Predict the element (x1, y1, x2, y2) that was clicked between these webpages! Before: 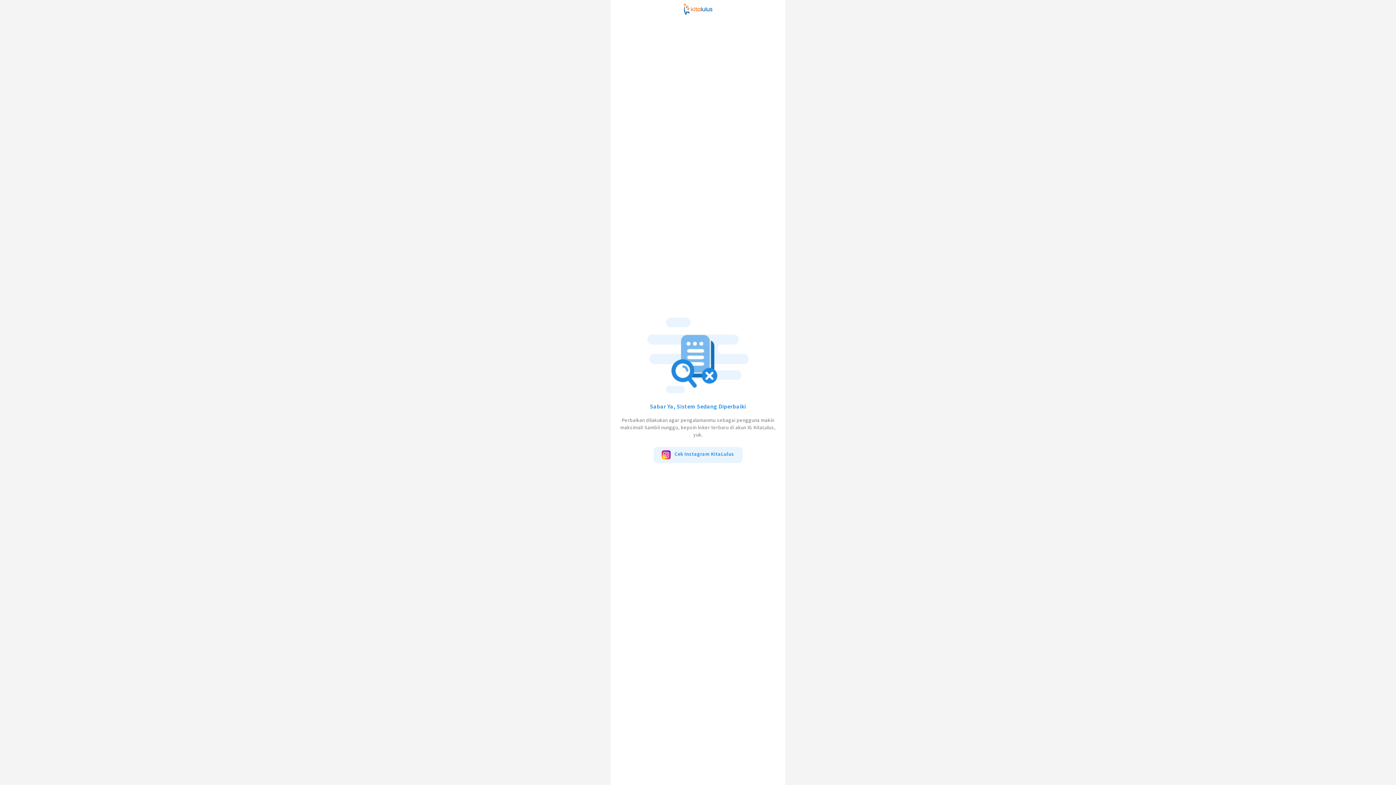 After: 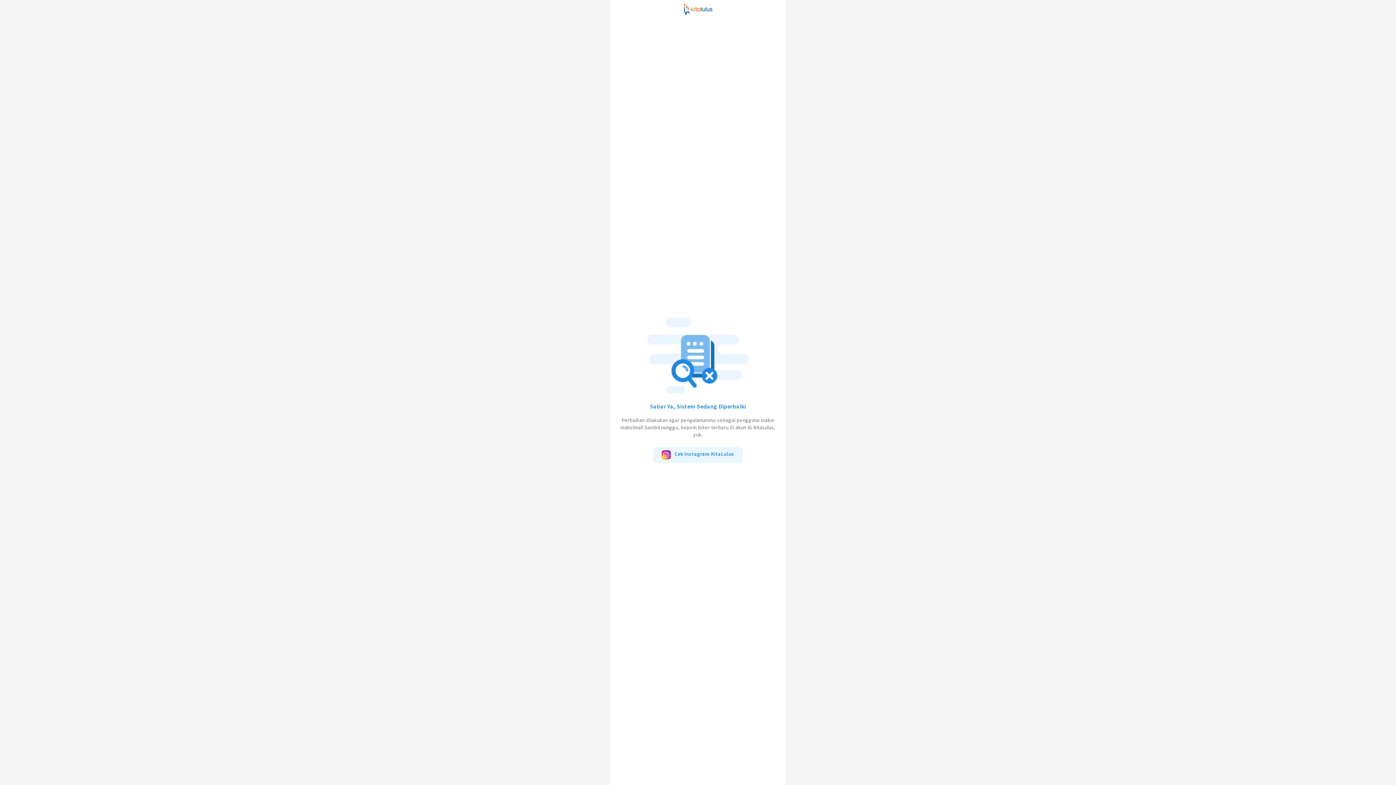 Action: label: Cek Instagram KitaLulus bbox: (653, 447, 742, 463)